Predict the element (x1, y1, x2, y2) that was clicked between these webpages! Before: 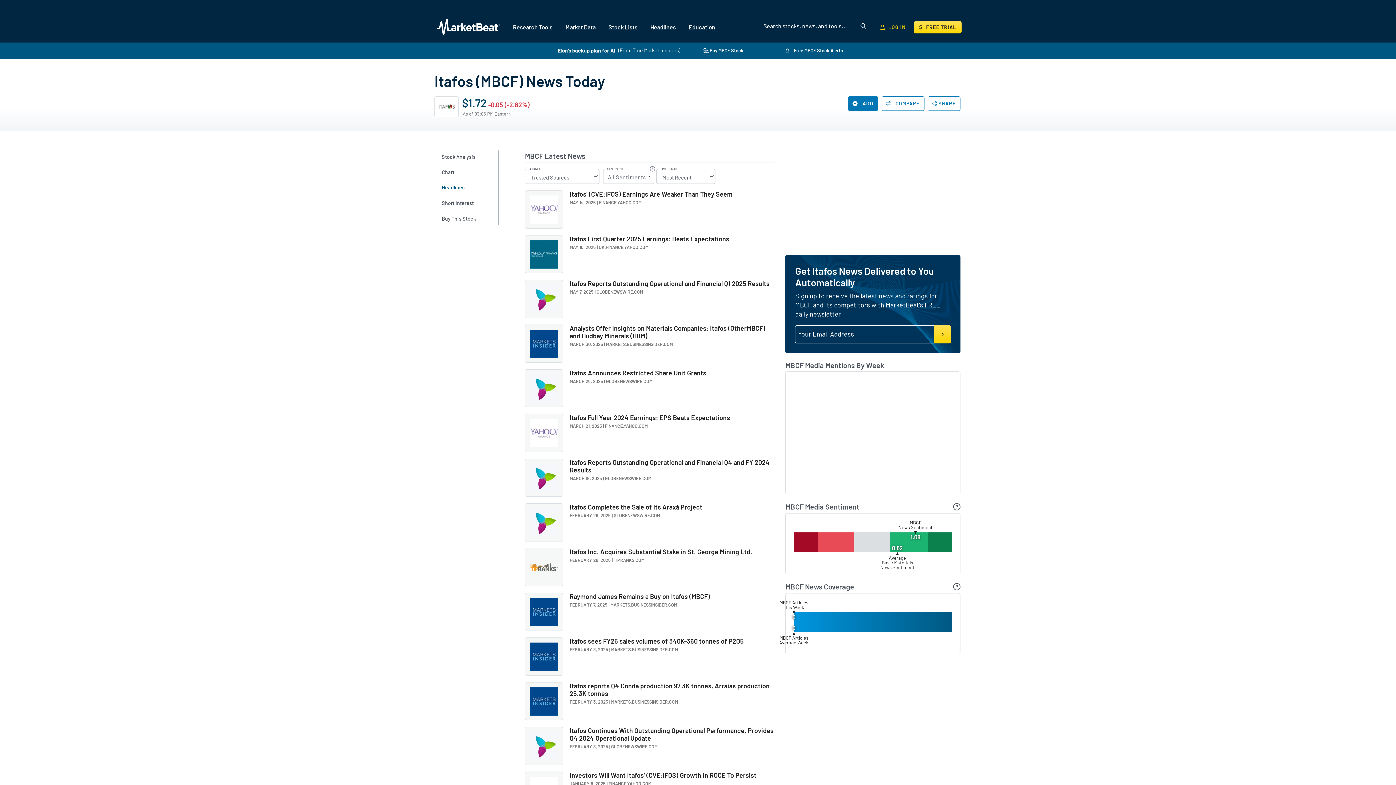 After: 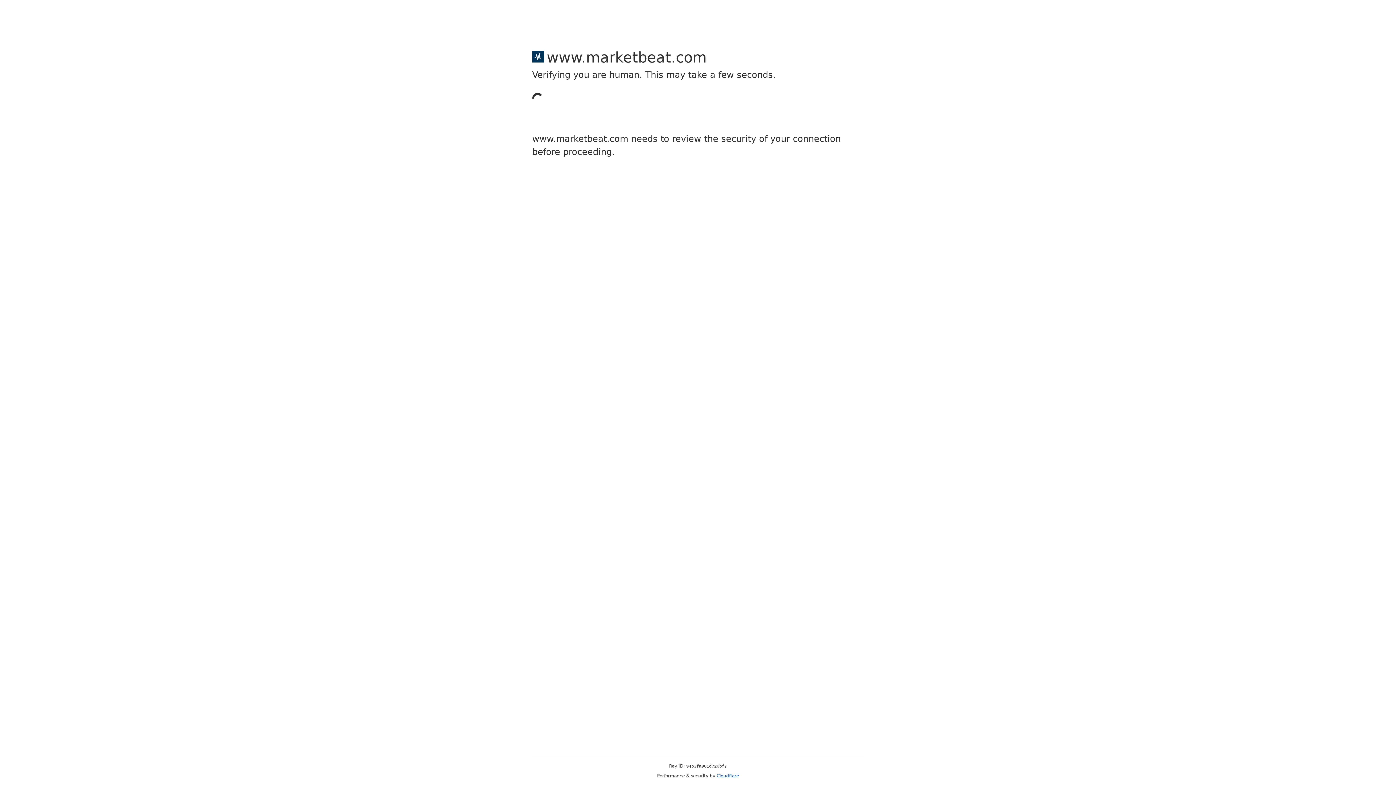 Action: bbox: (441, 212, 485, 224) label: Buy This Stock